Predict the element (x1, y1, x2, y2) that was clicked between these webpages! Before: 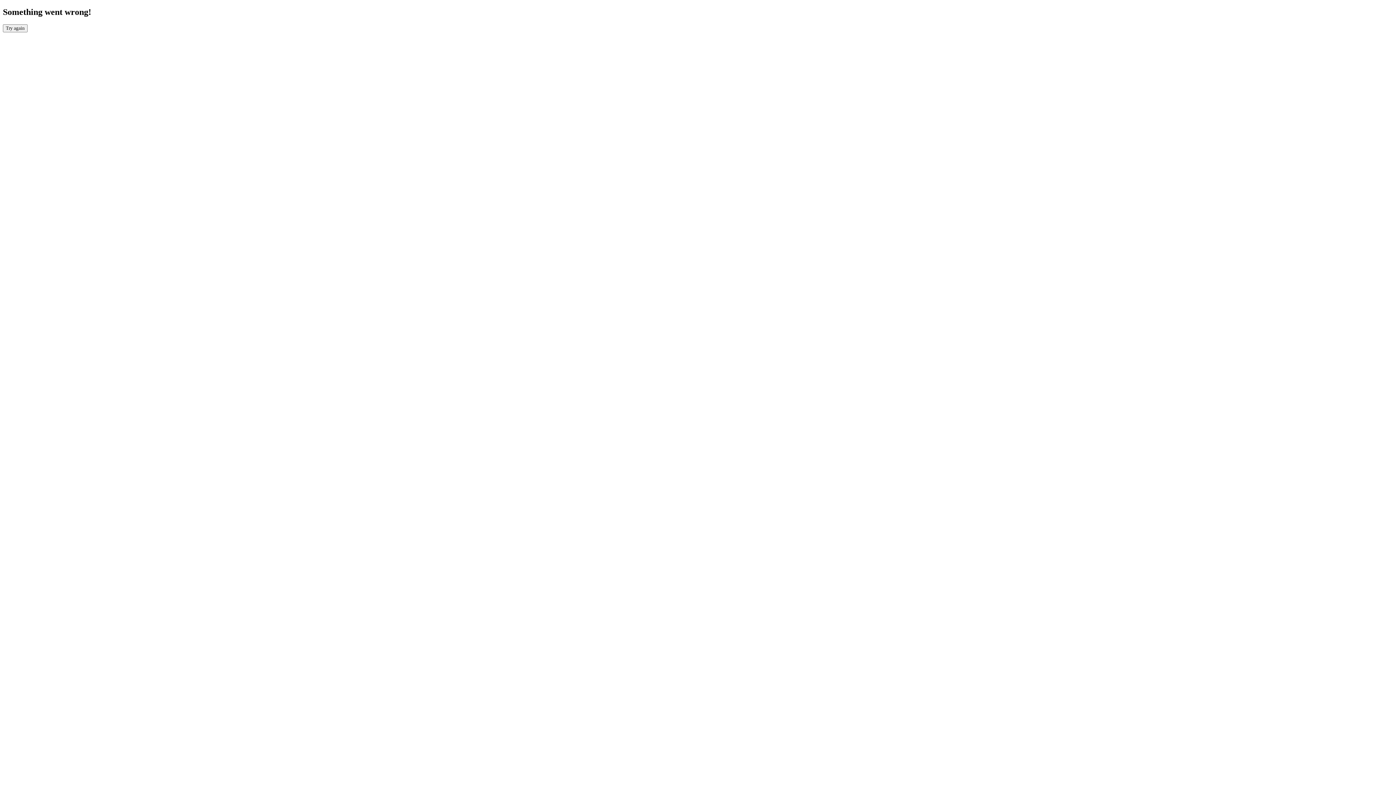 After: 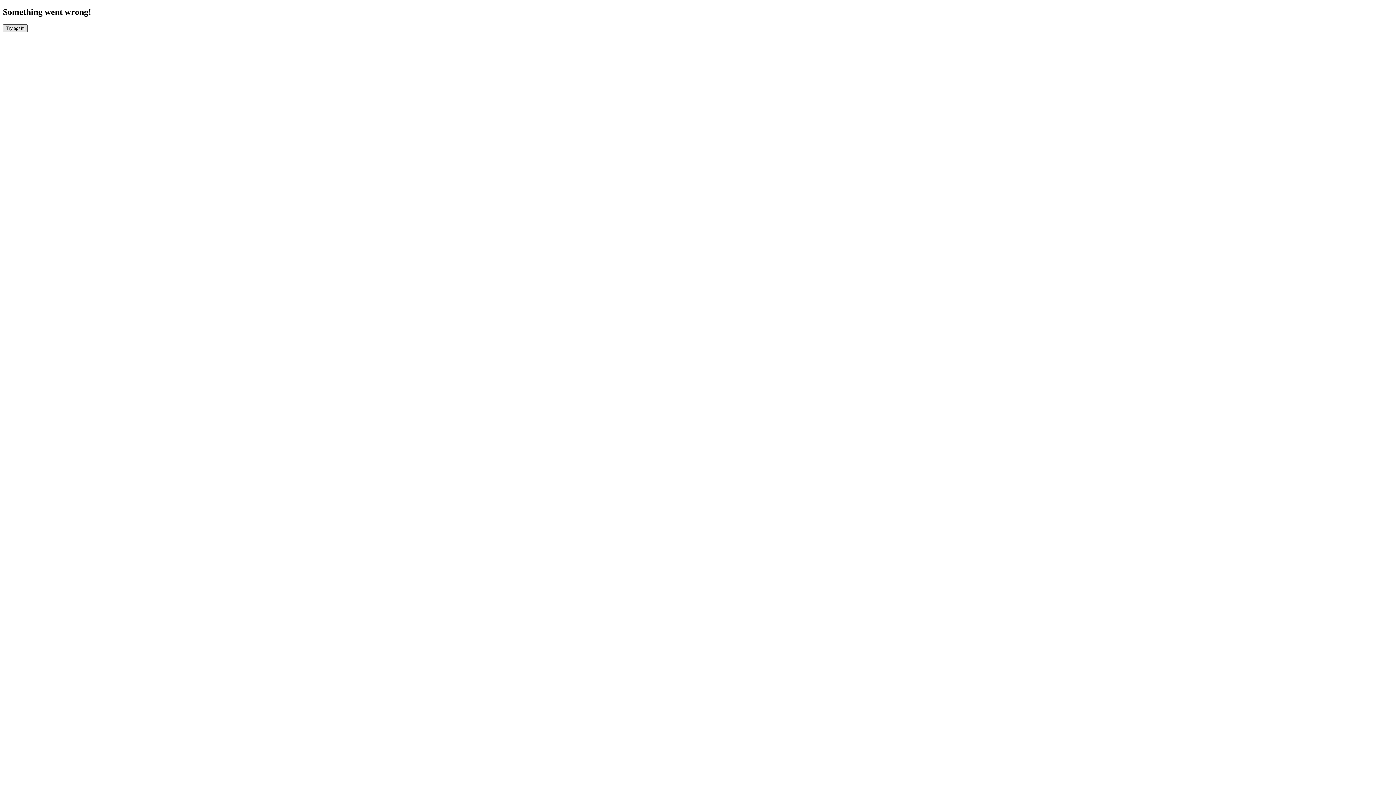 Action: label: Try again bbox: (2, 24, 27, 32)